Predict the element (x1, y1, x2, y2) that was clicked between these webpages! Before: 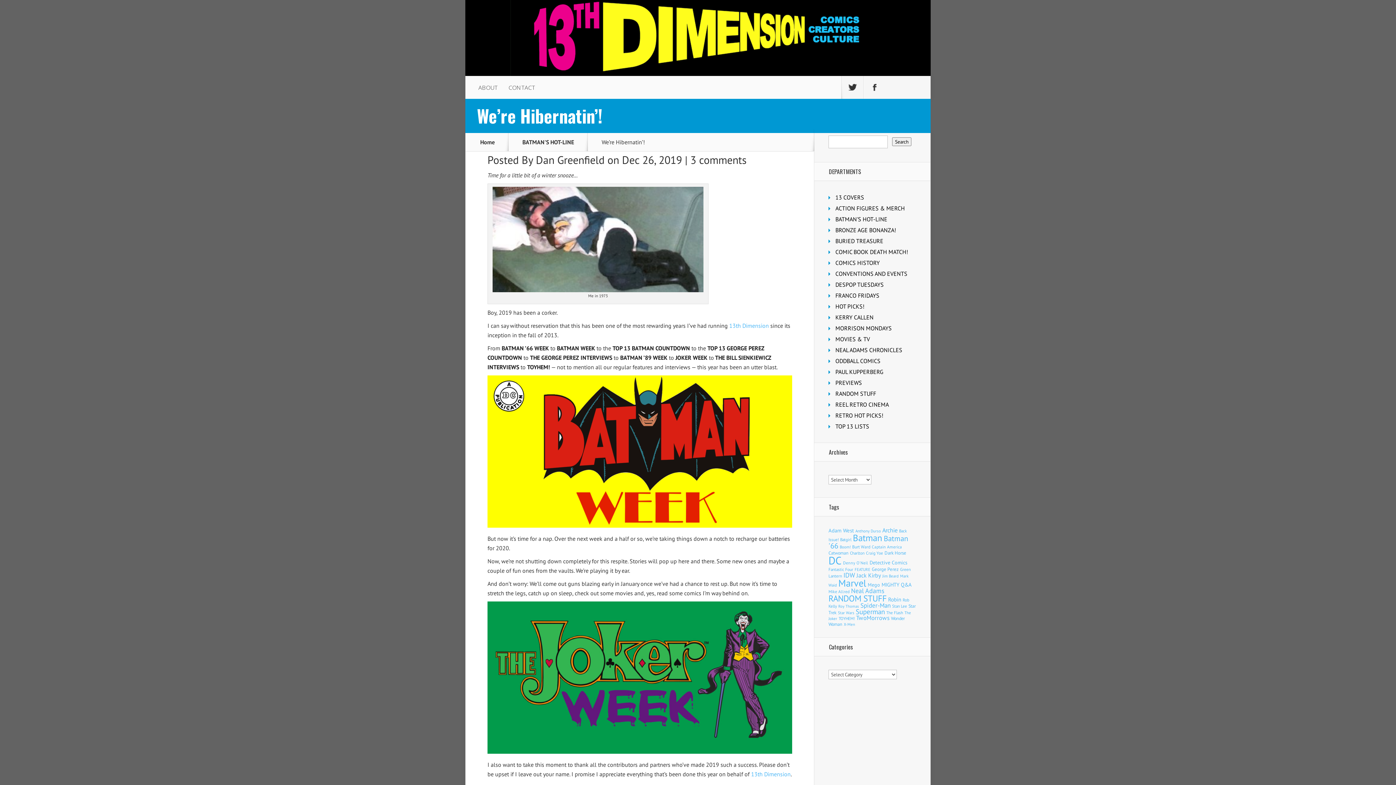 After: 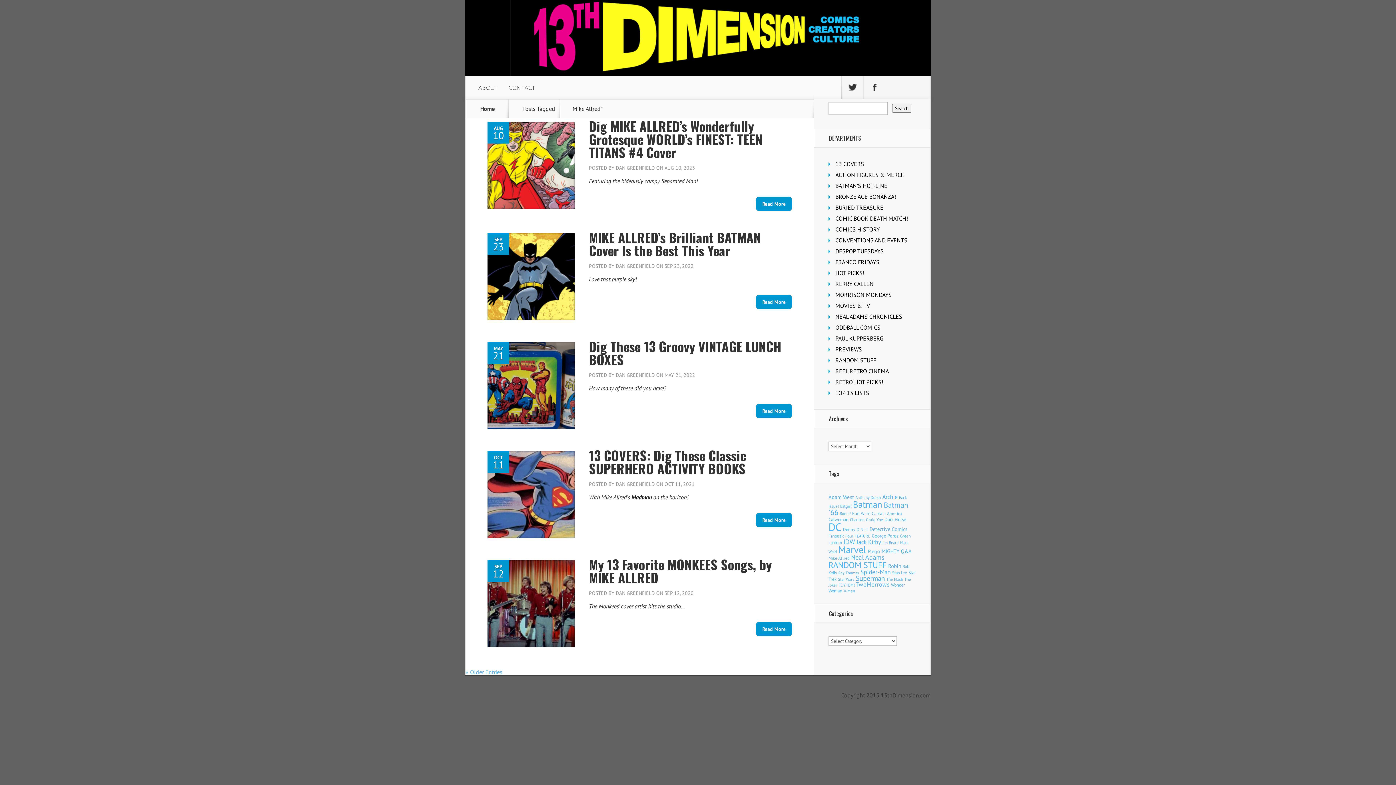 Action: bbox: (828, 589, 849, 594) label: Mike Allred (107 items)